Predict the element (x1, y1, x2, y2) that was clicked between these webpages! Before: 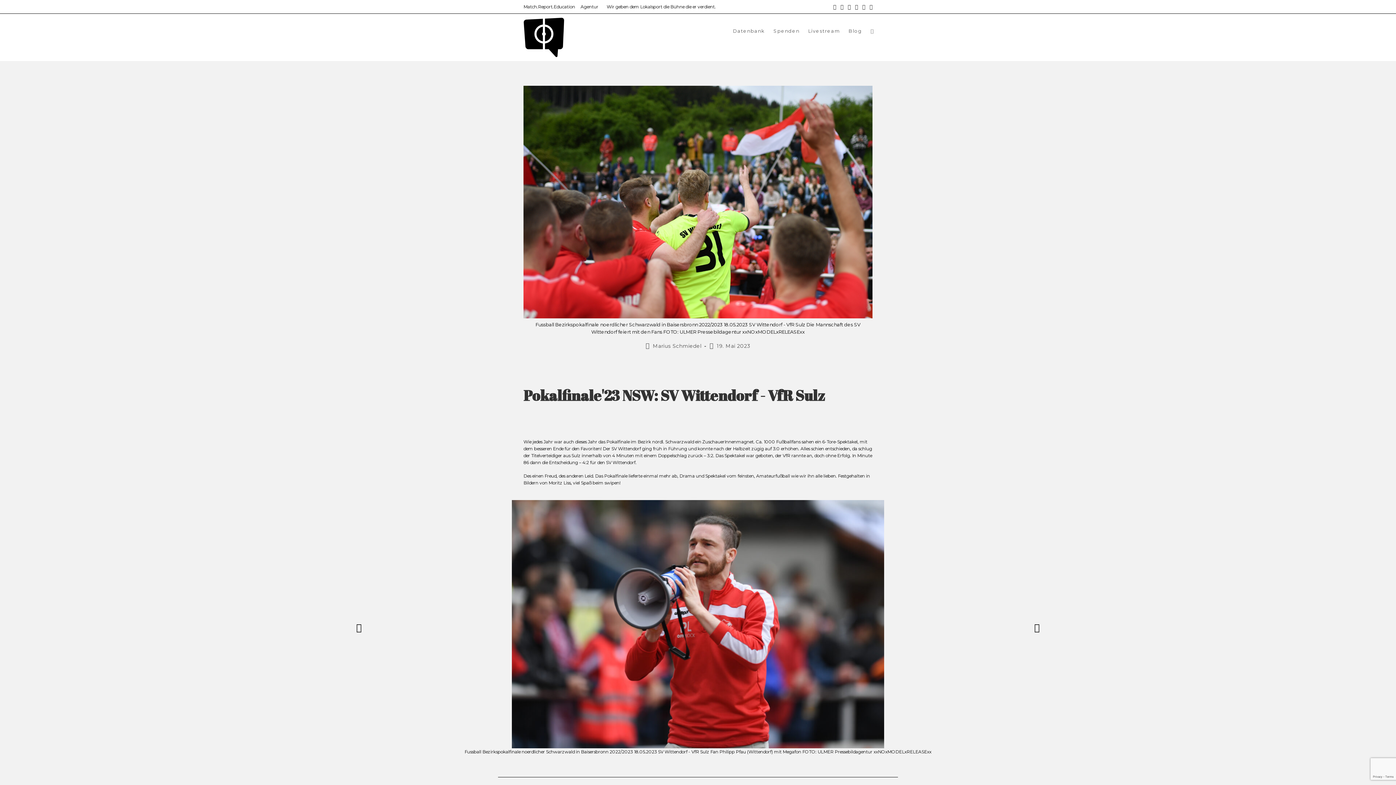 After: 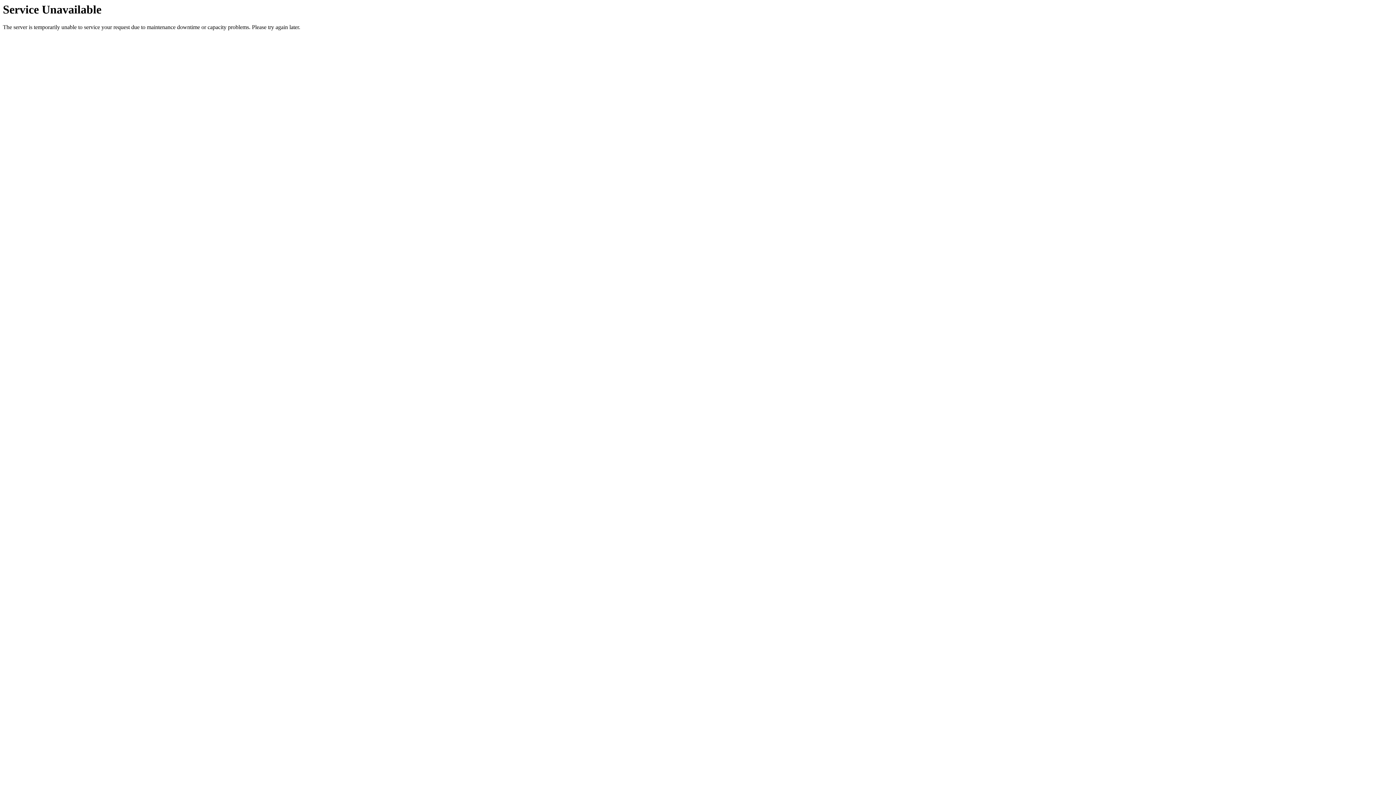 Action: bbox: (769, 17, 804, 44) label: Spenden